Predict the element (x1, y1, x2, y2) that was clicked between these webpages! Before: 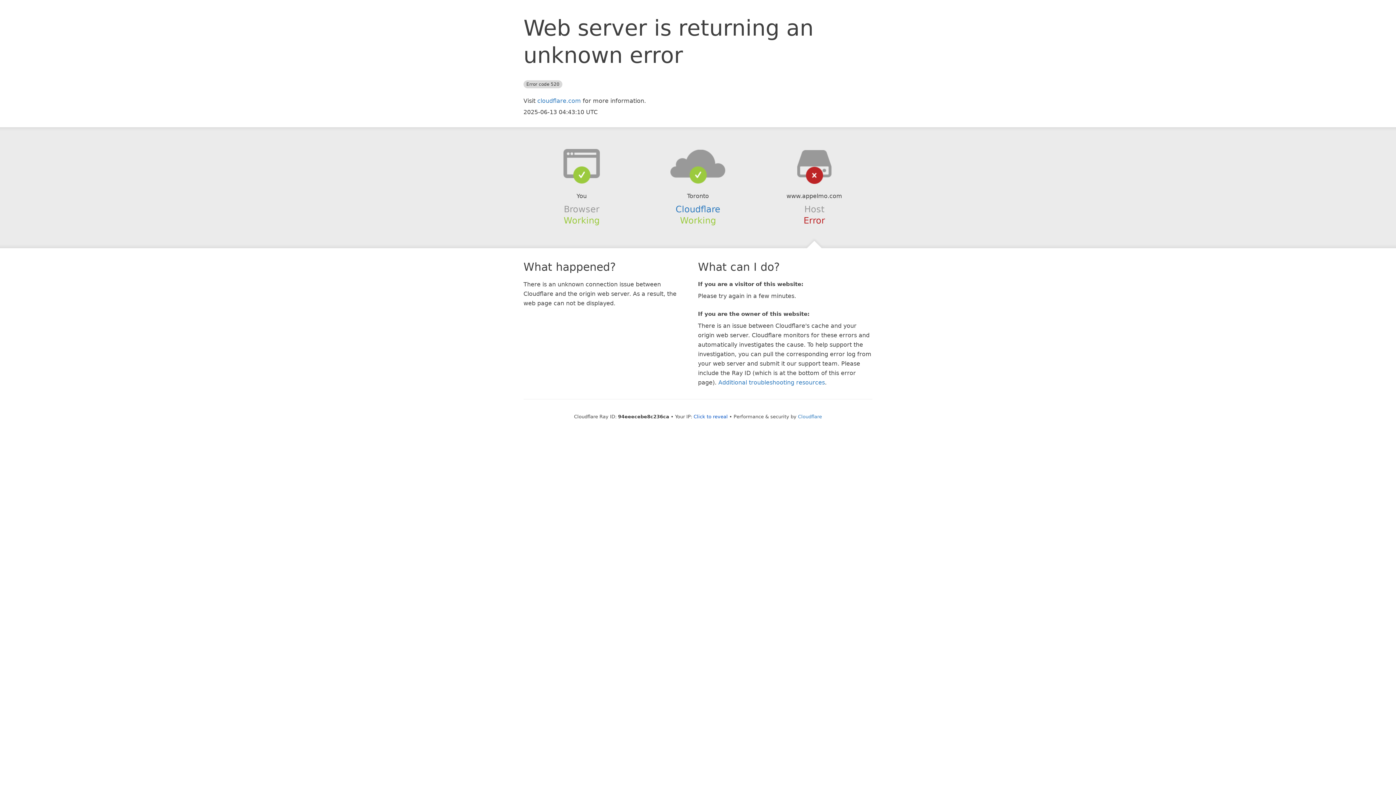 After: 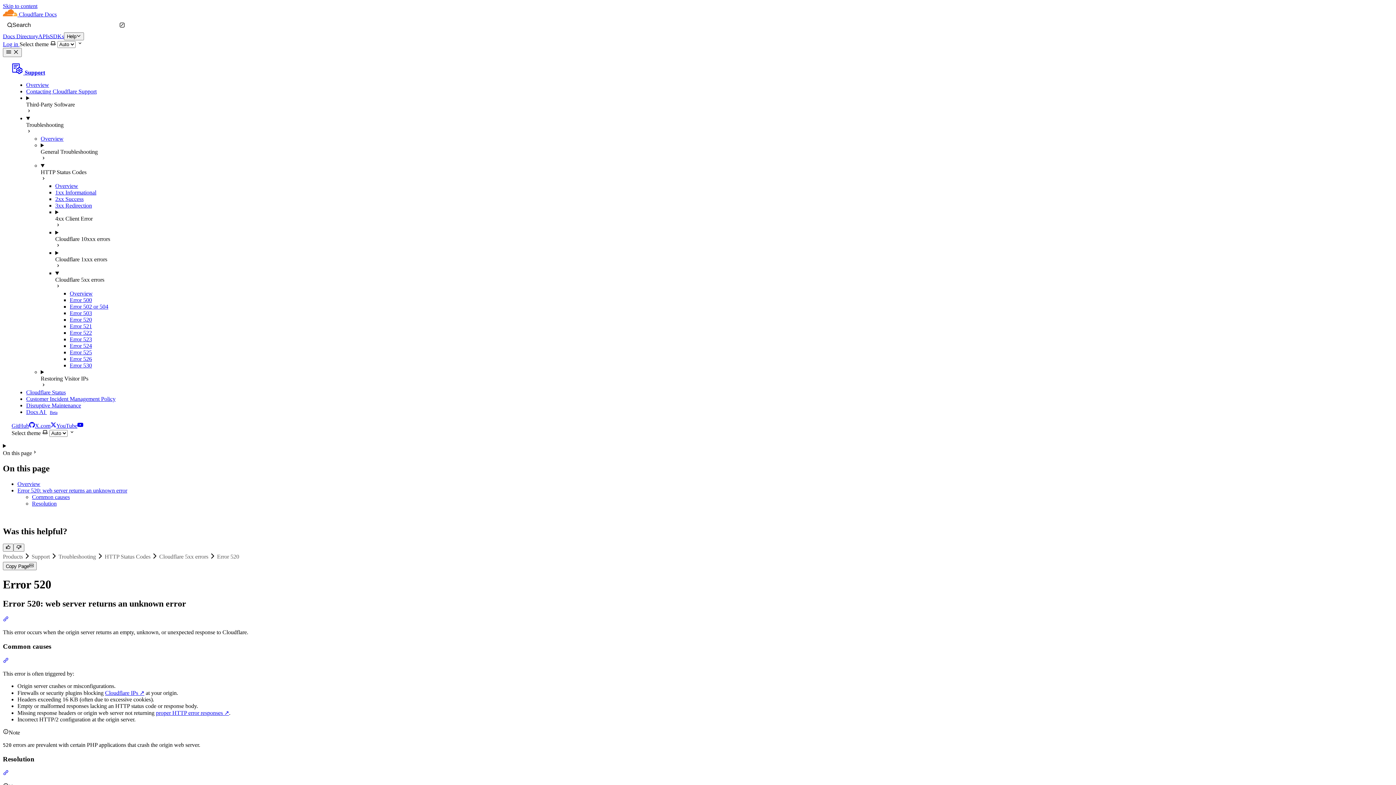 Action: bbox: (718, 379, 825, 386) label: Additional troubleshooting resources